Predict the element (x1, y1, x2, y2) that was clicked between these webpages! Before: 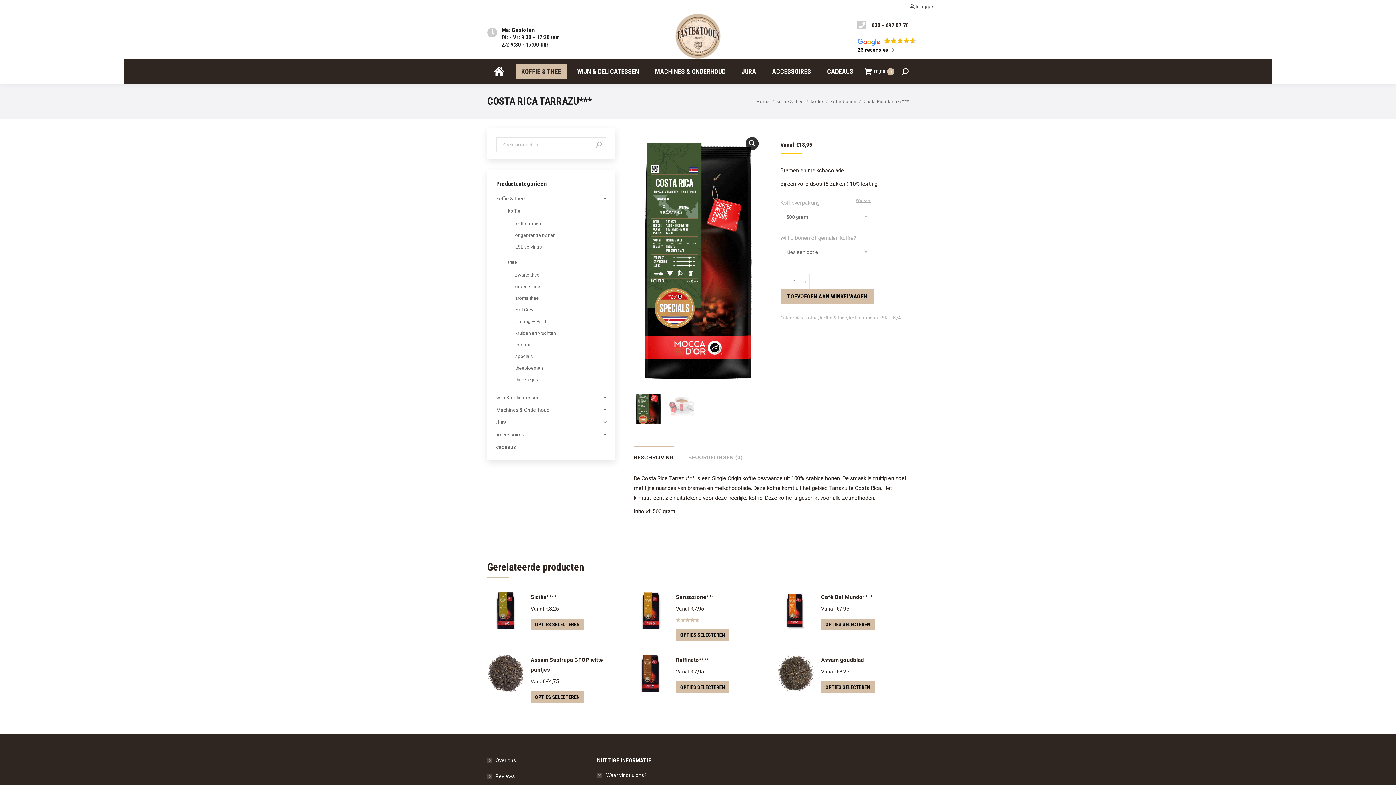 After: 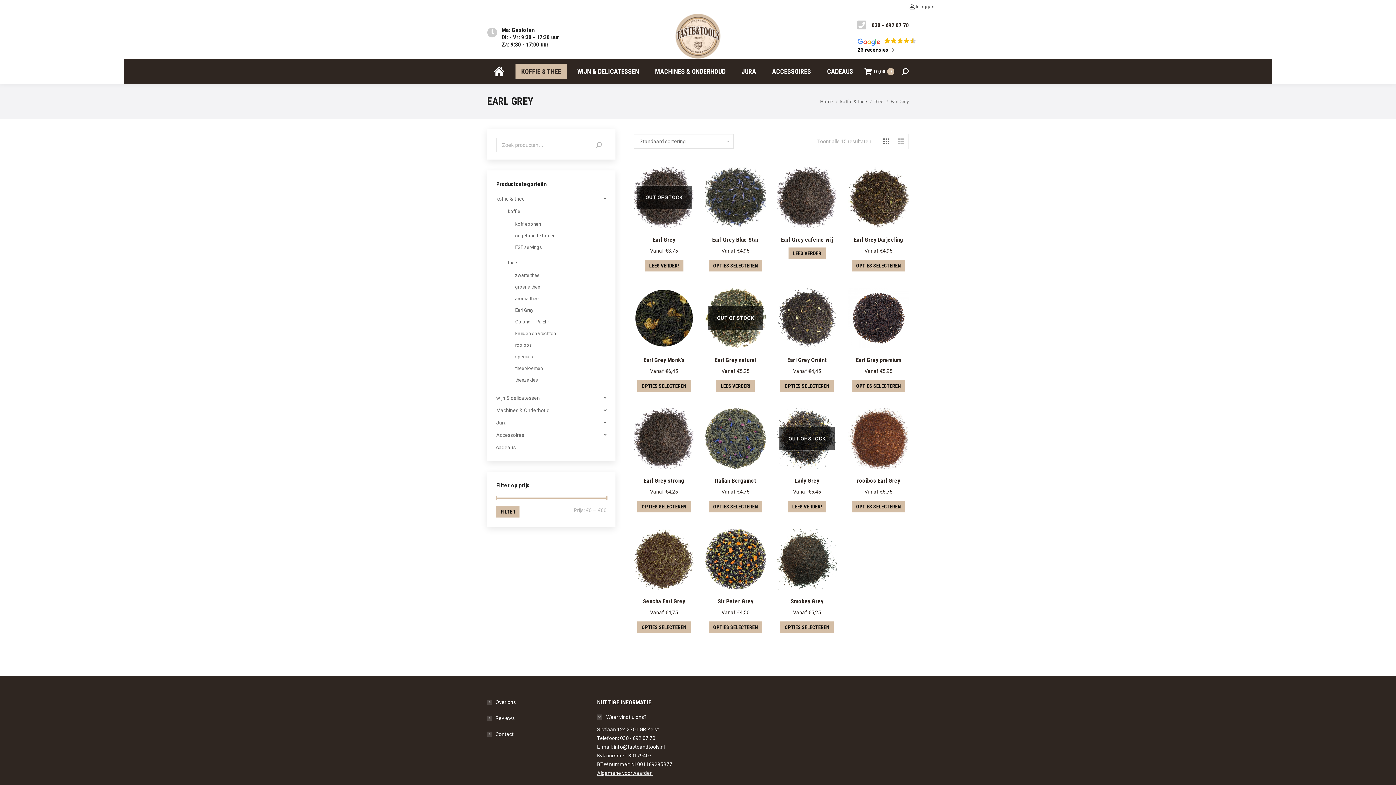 Action: bbox: (510, 305, 533, 314) label: Earl Grey